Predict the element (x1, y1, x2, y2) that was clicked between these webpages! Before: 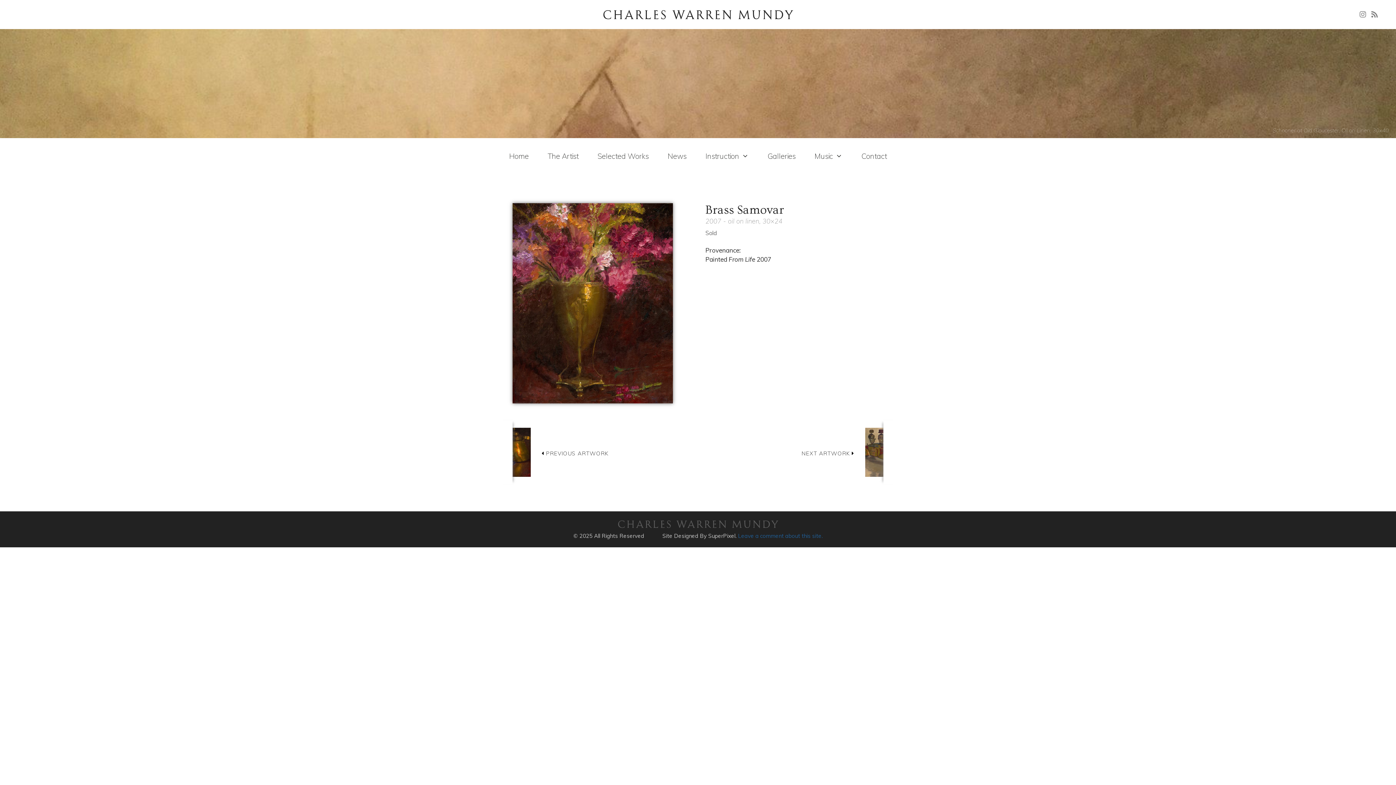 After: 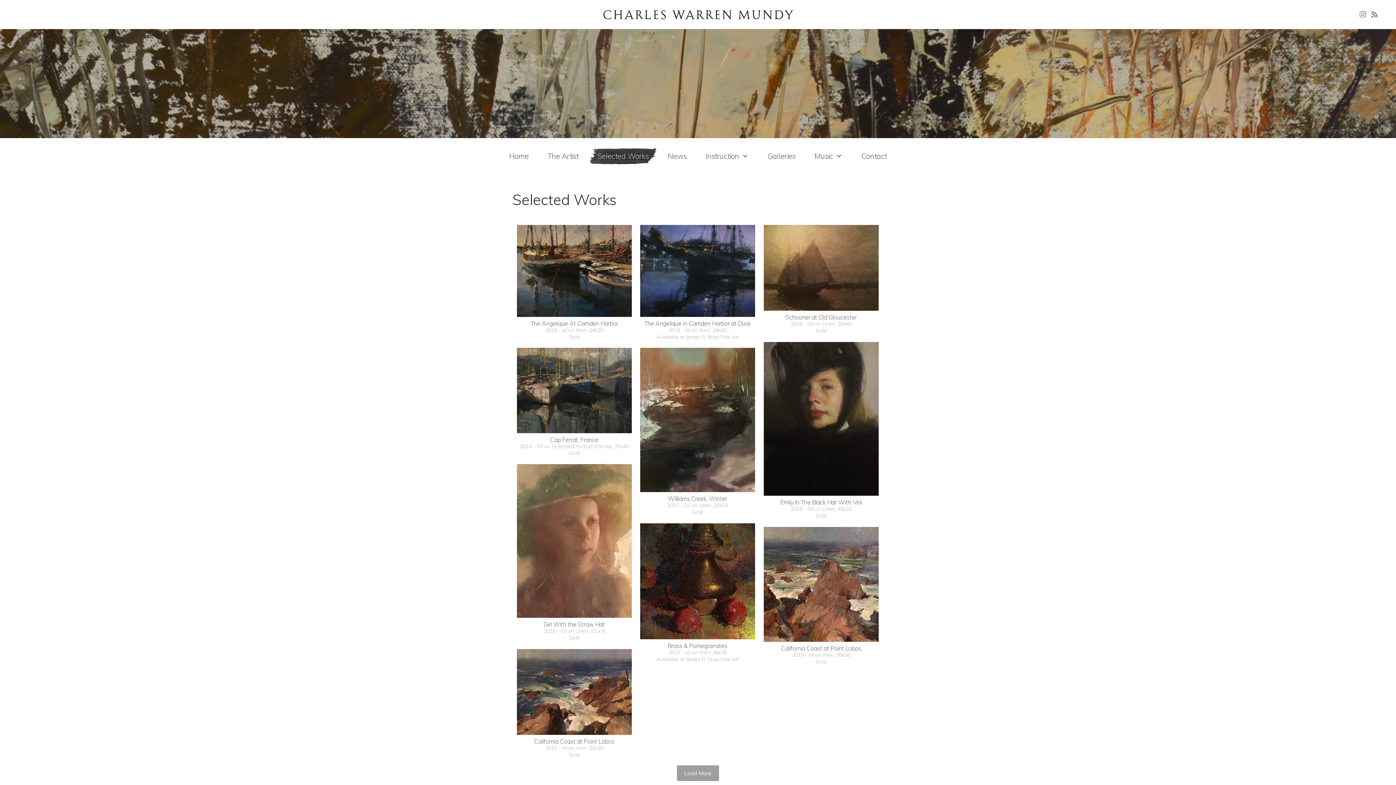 Action: label: Selected Works bbox: (590, 145, 656, 167)